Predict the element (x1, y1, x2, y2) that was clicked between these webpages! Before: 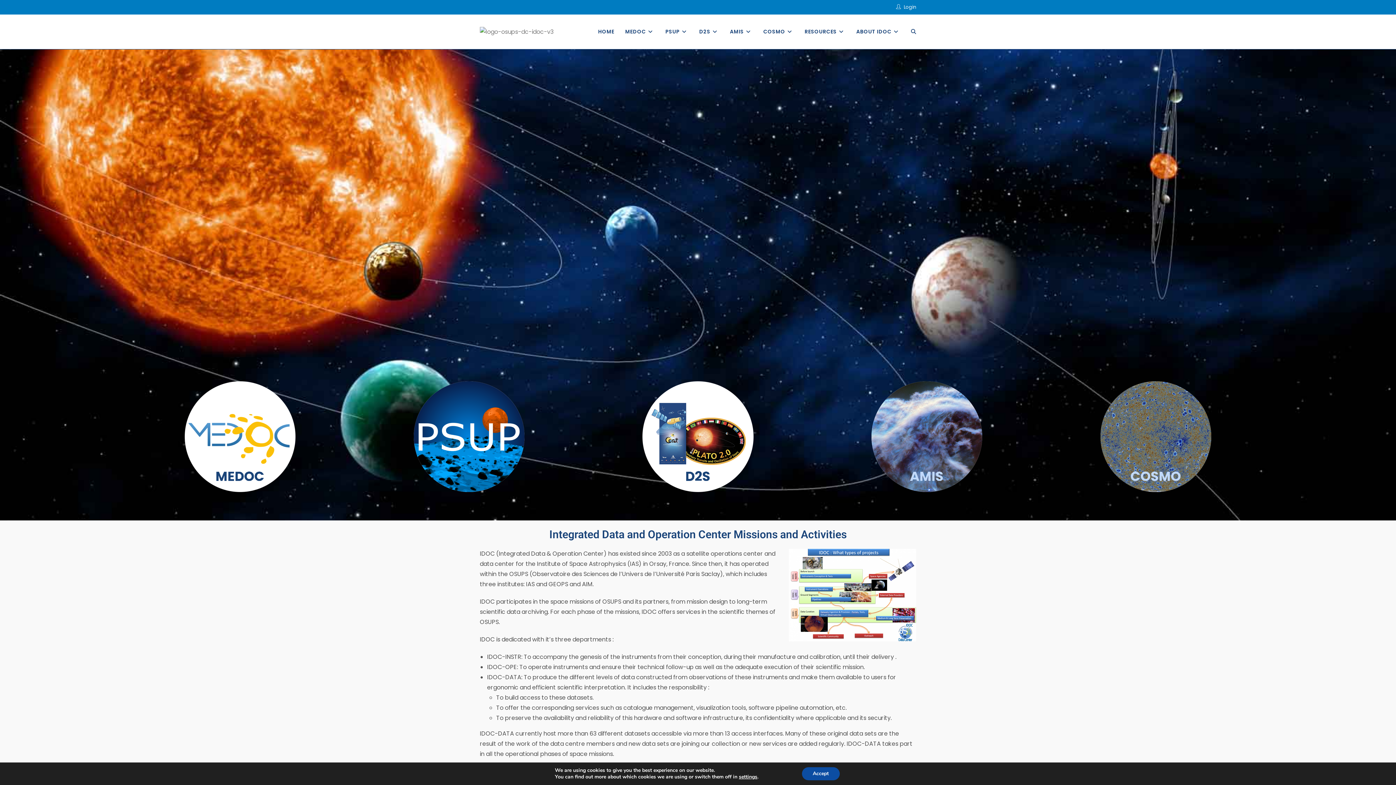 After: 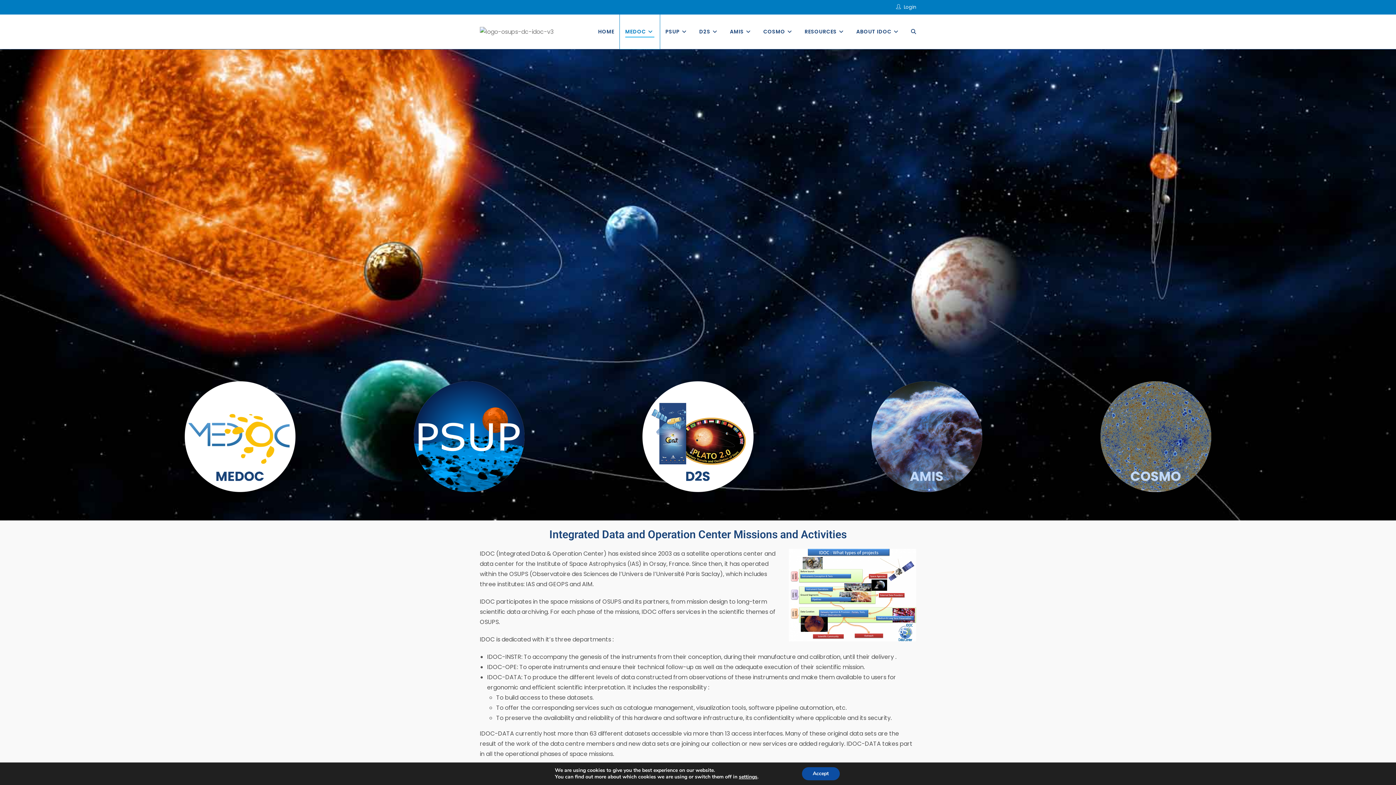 Action: label: MEDOC bbox: (619, 14, 660, 49)